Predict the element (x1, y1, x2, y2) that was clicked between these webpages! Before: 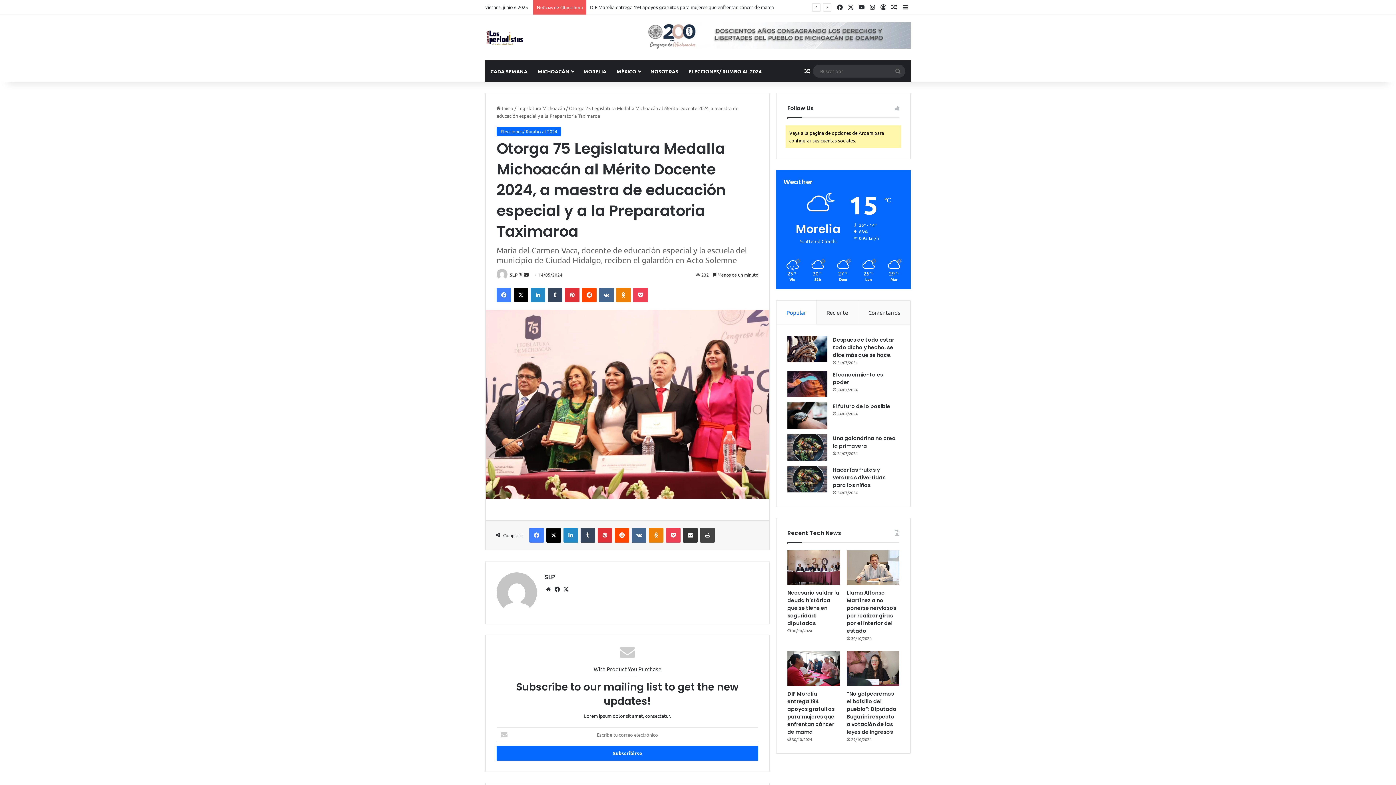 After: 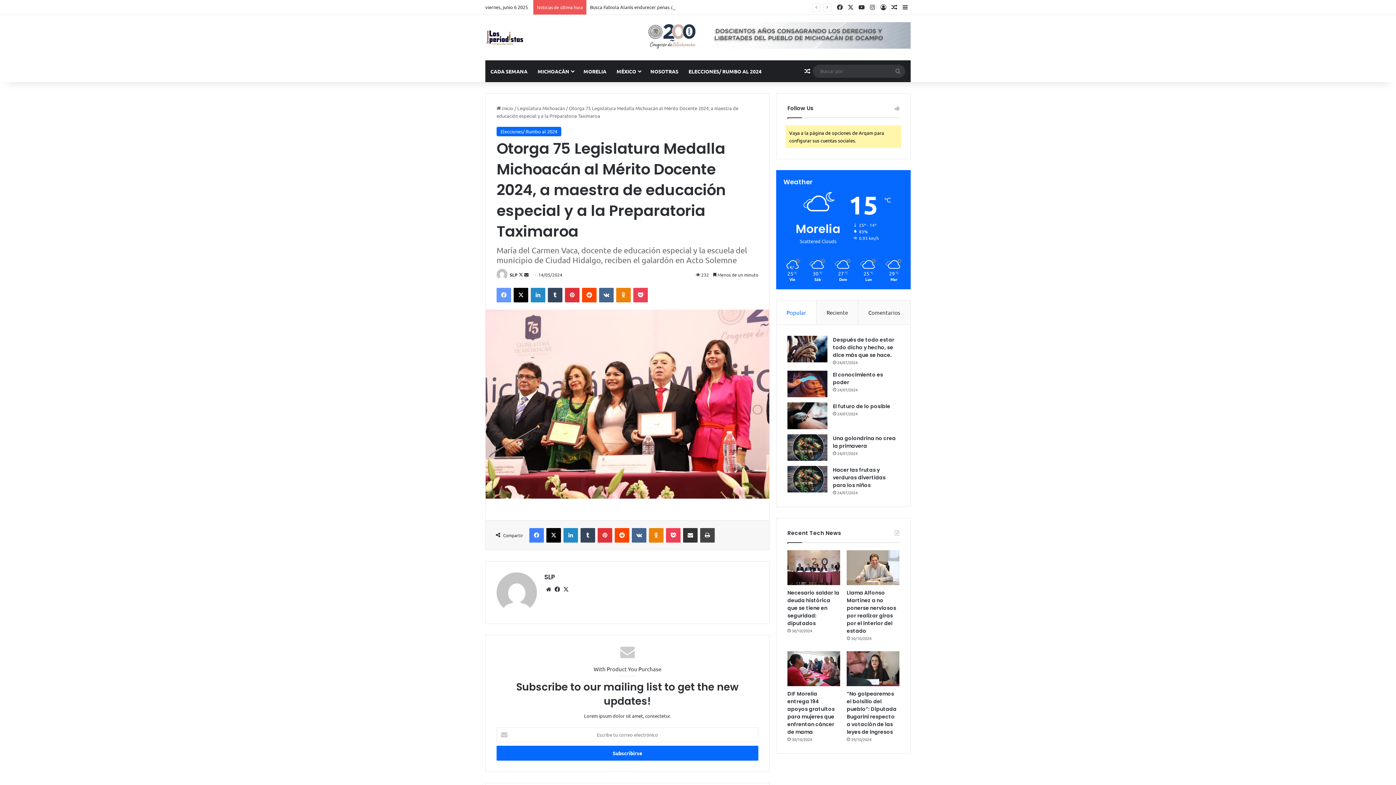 Action: bbox: (496, 288, 511, 302) label: Facebook